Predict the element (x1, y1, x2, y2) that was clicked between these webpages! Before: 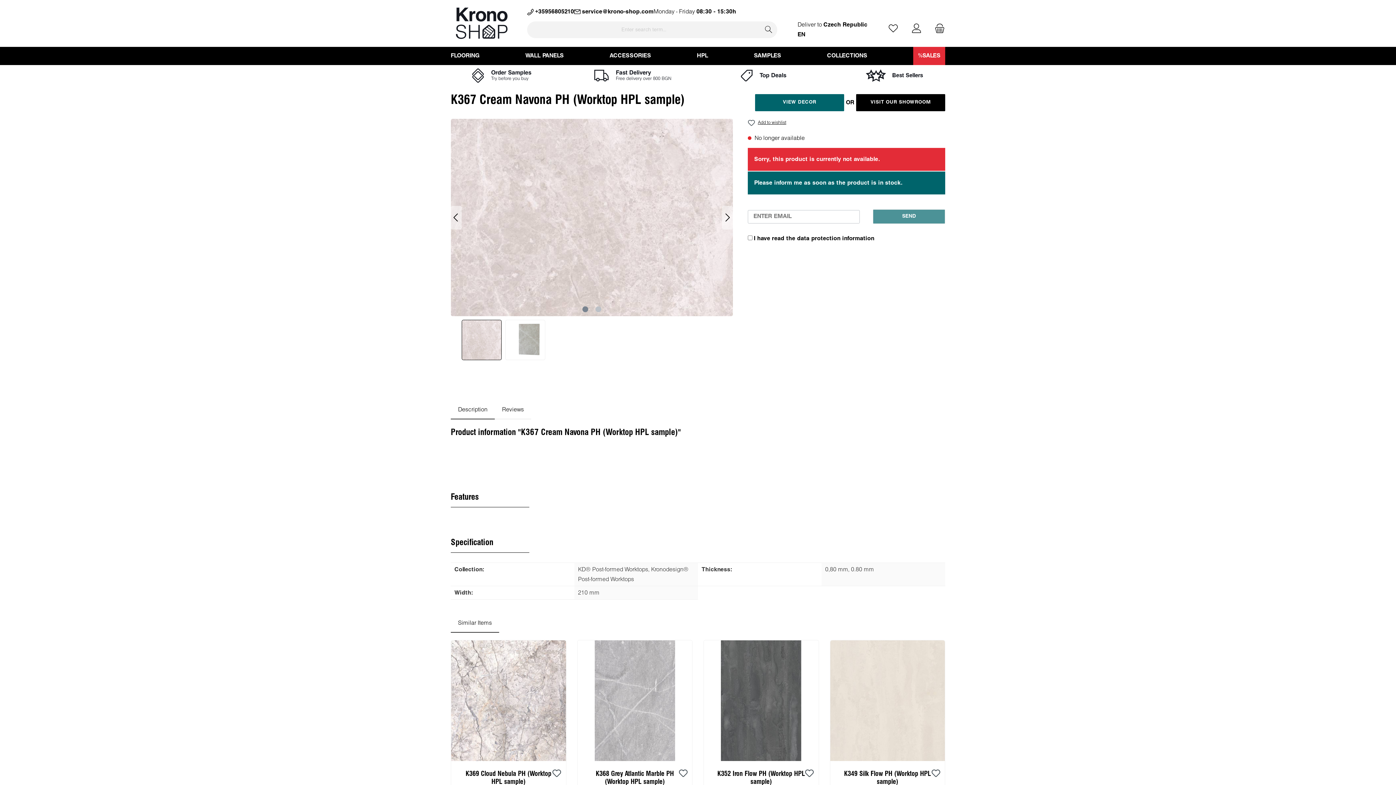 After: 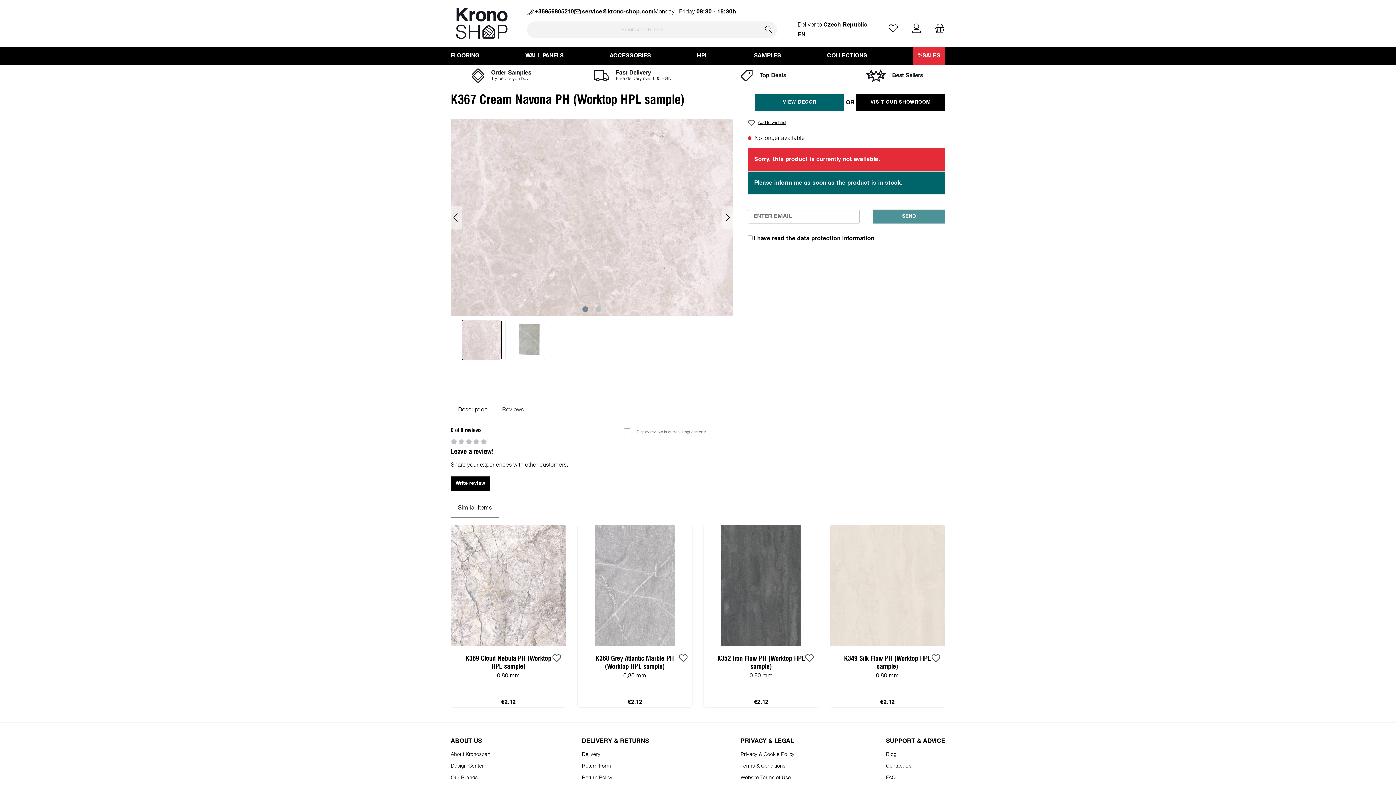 Action: label: Reviews bbox: (494, 400, 531, 419)